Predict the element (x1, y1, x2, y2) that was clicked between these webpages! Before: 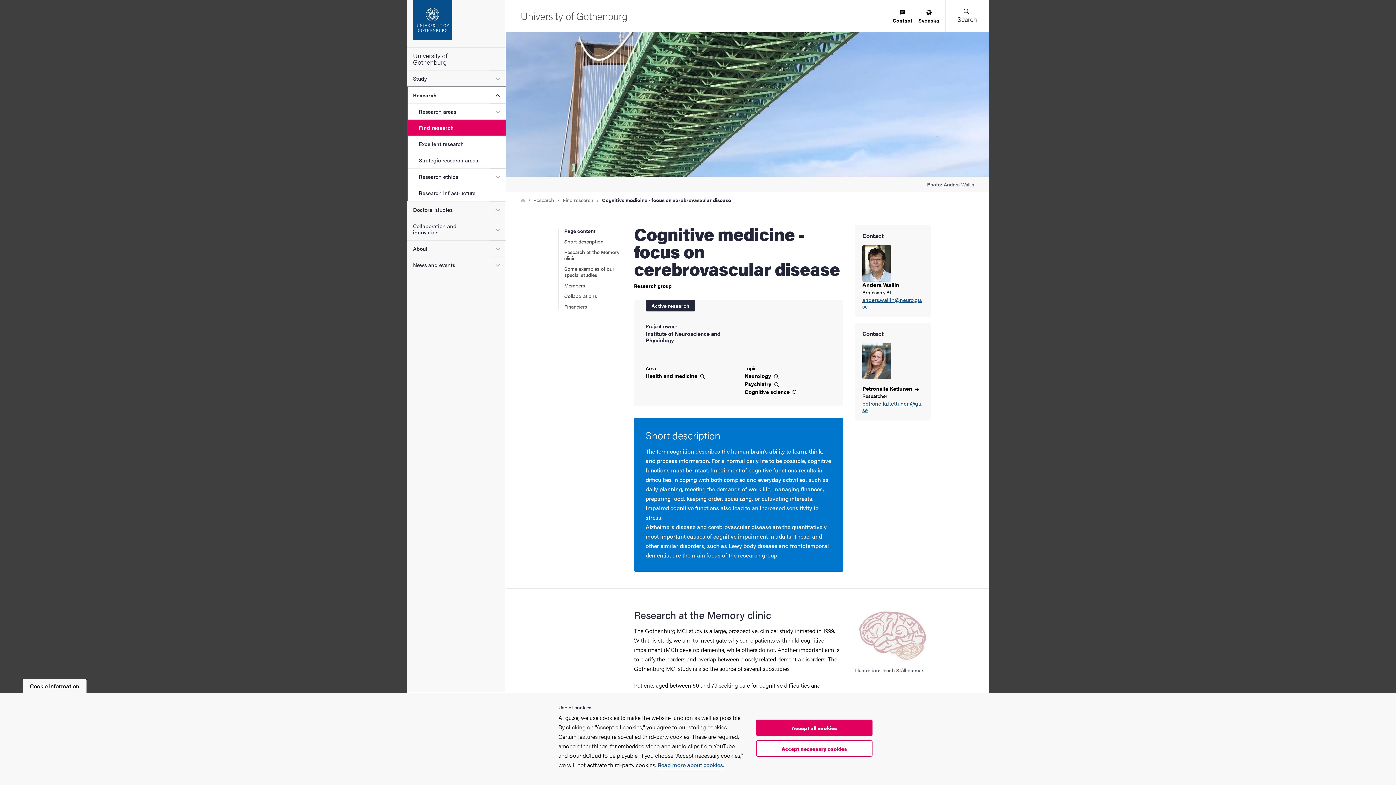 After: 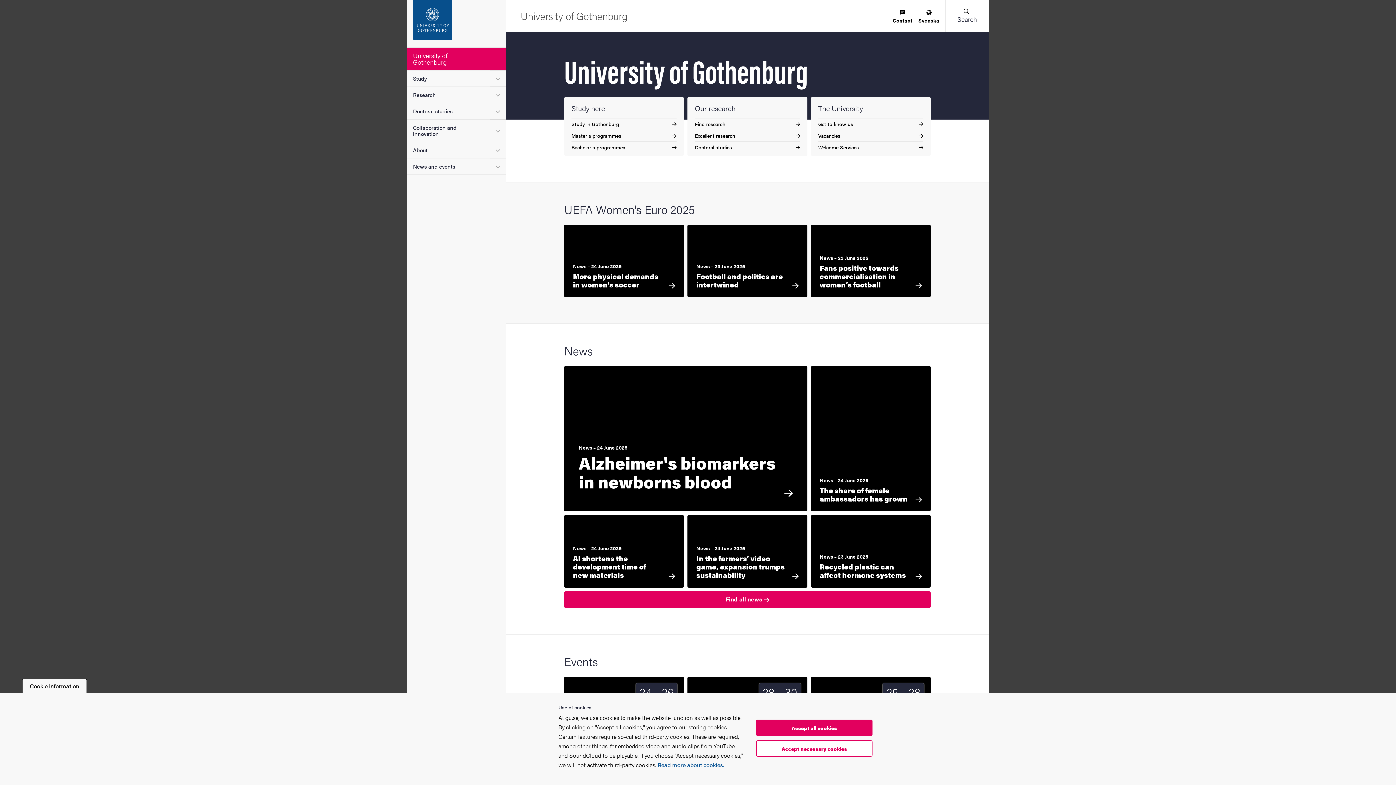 Action: label: University of Gothenburg bbox: (407, 47, 505, 70)